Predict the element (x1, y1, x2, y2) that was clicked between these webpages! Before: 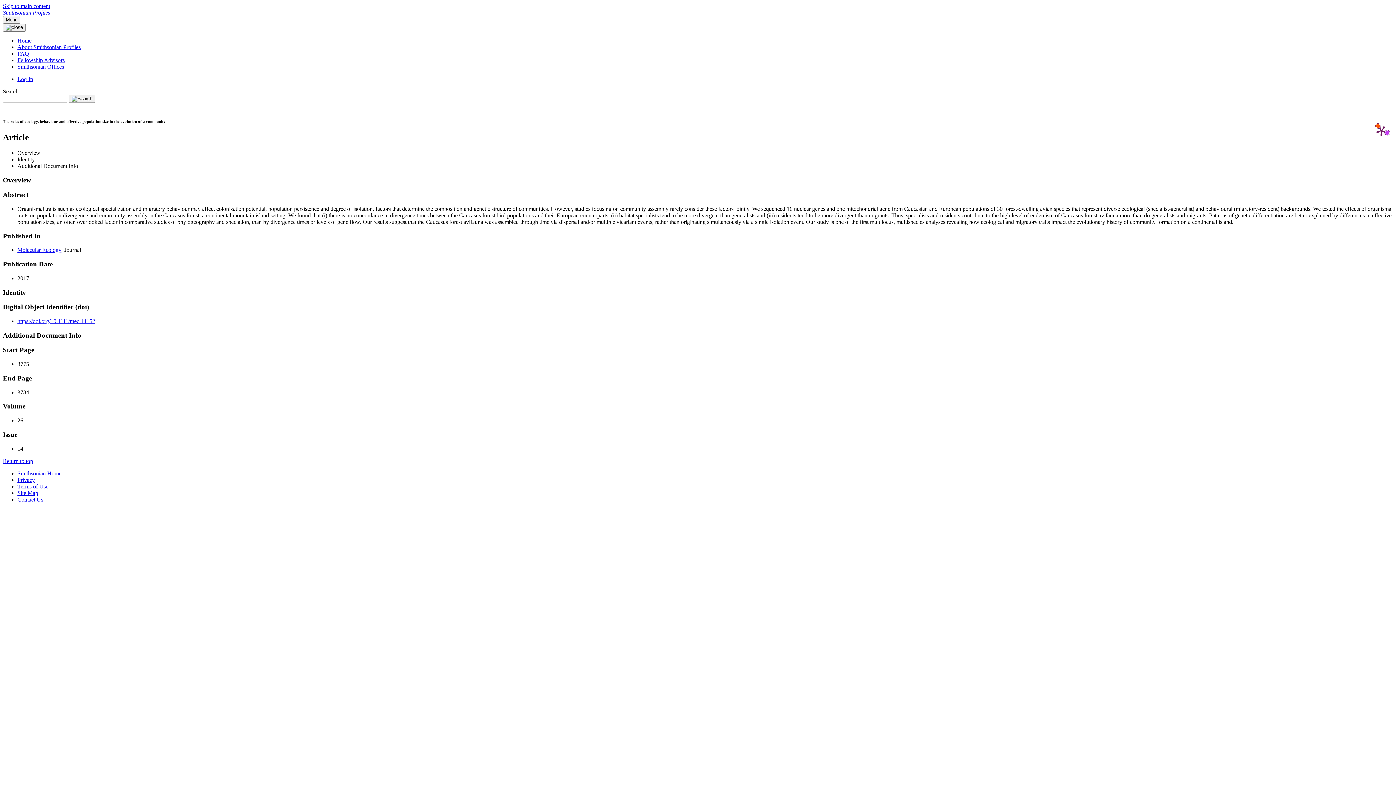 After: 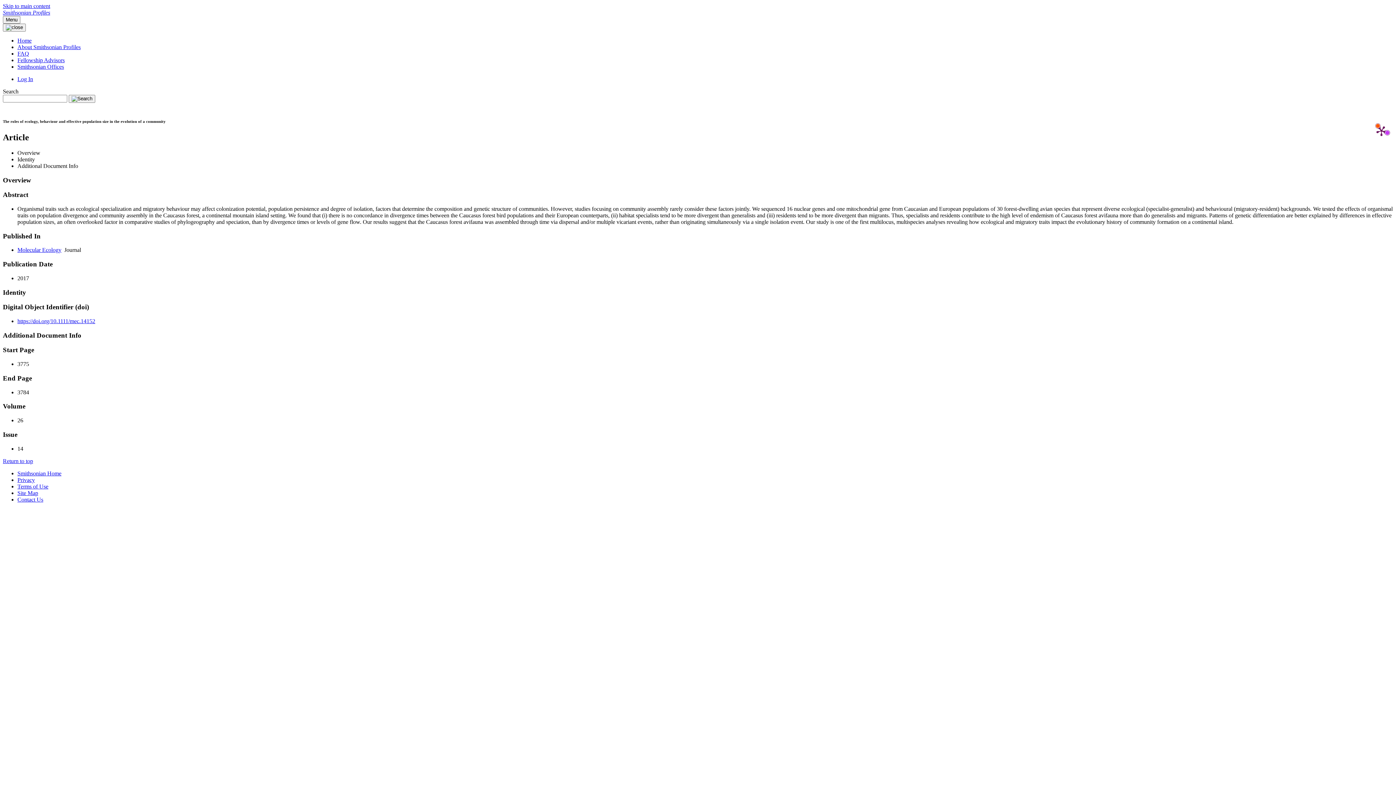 Action: bbox: (2, 458, 33, 464) label: Return to top